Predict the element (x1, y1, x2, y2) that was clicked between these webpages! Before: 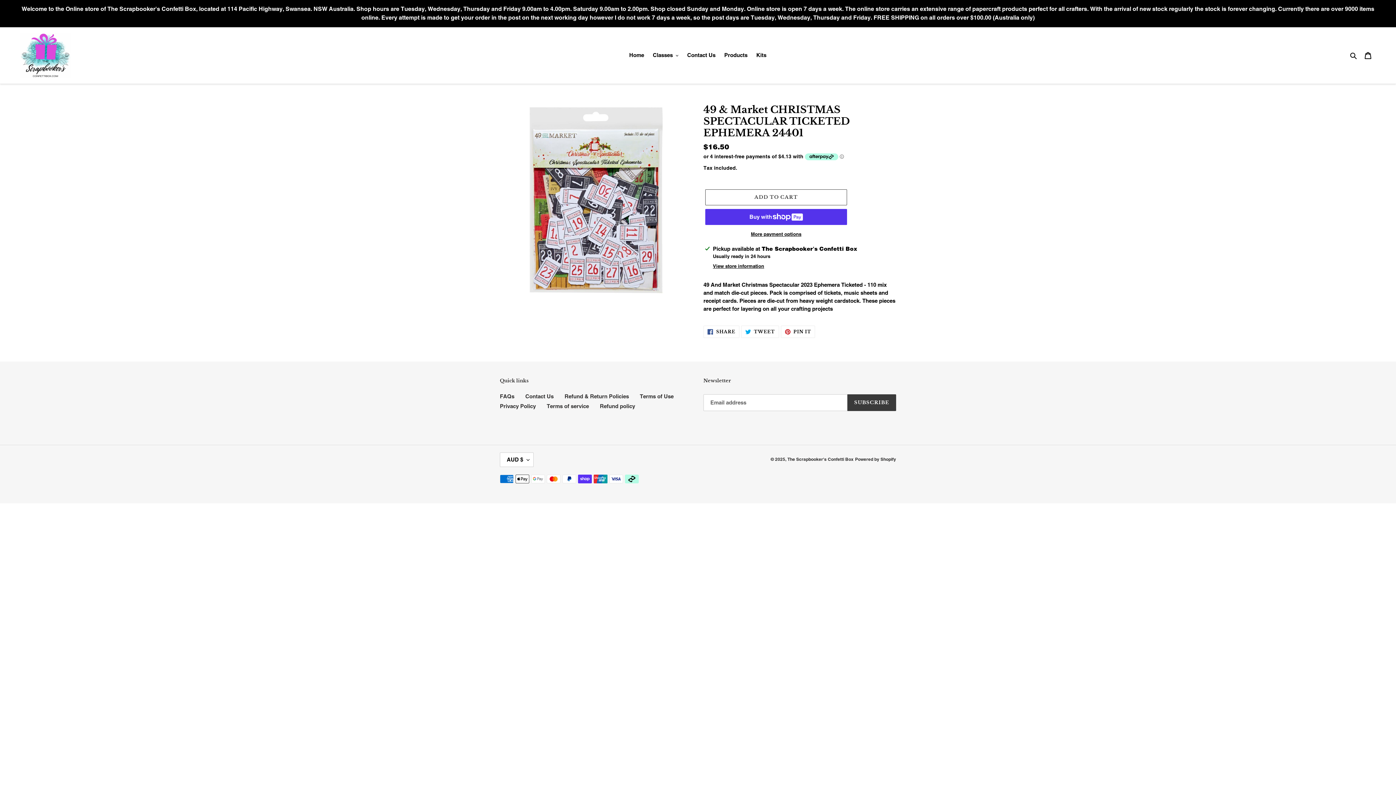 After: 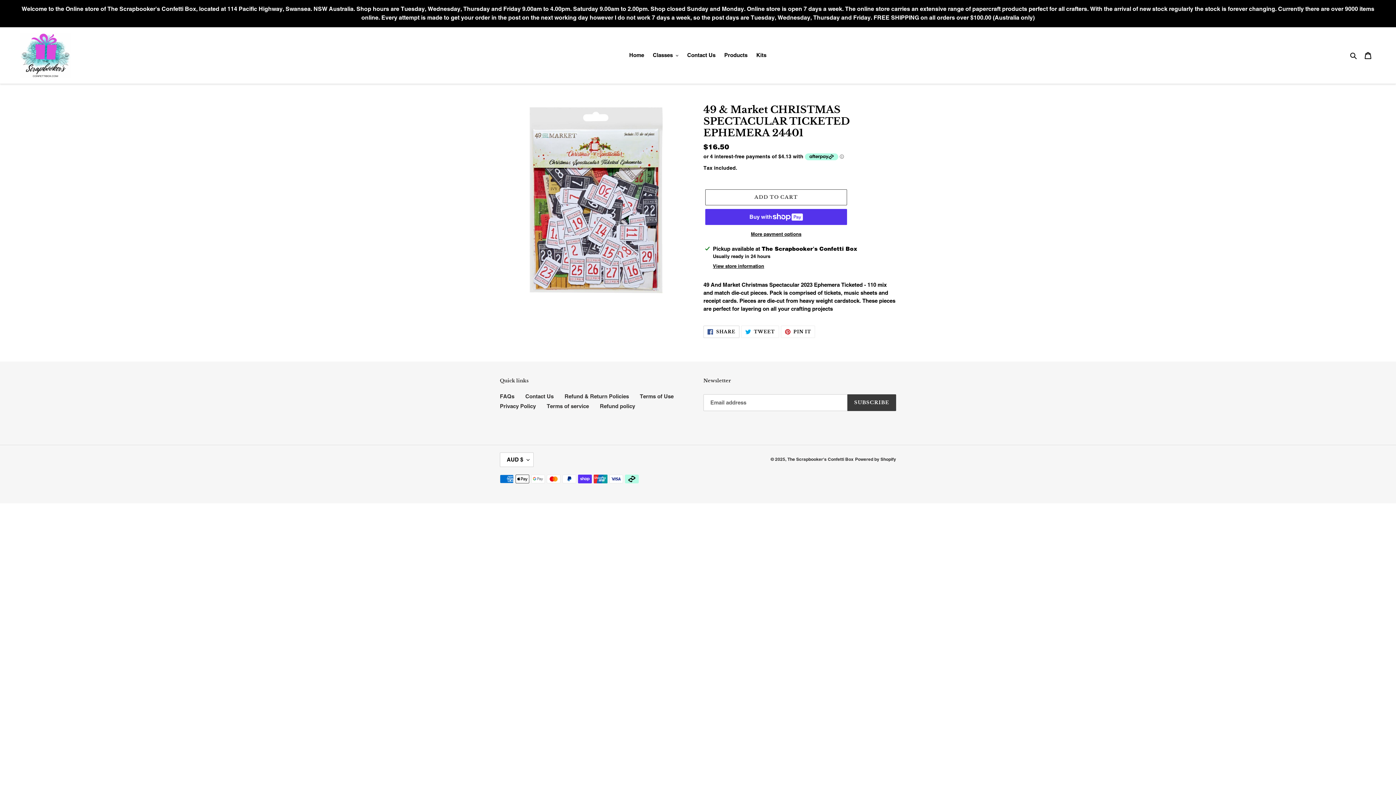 Action: bbox: (703, 325, 739, 338) label:  SHARE
SHARE ON FACEBOOK